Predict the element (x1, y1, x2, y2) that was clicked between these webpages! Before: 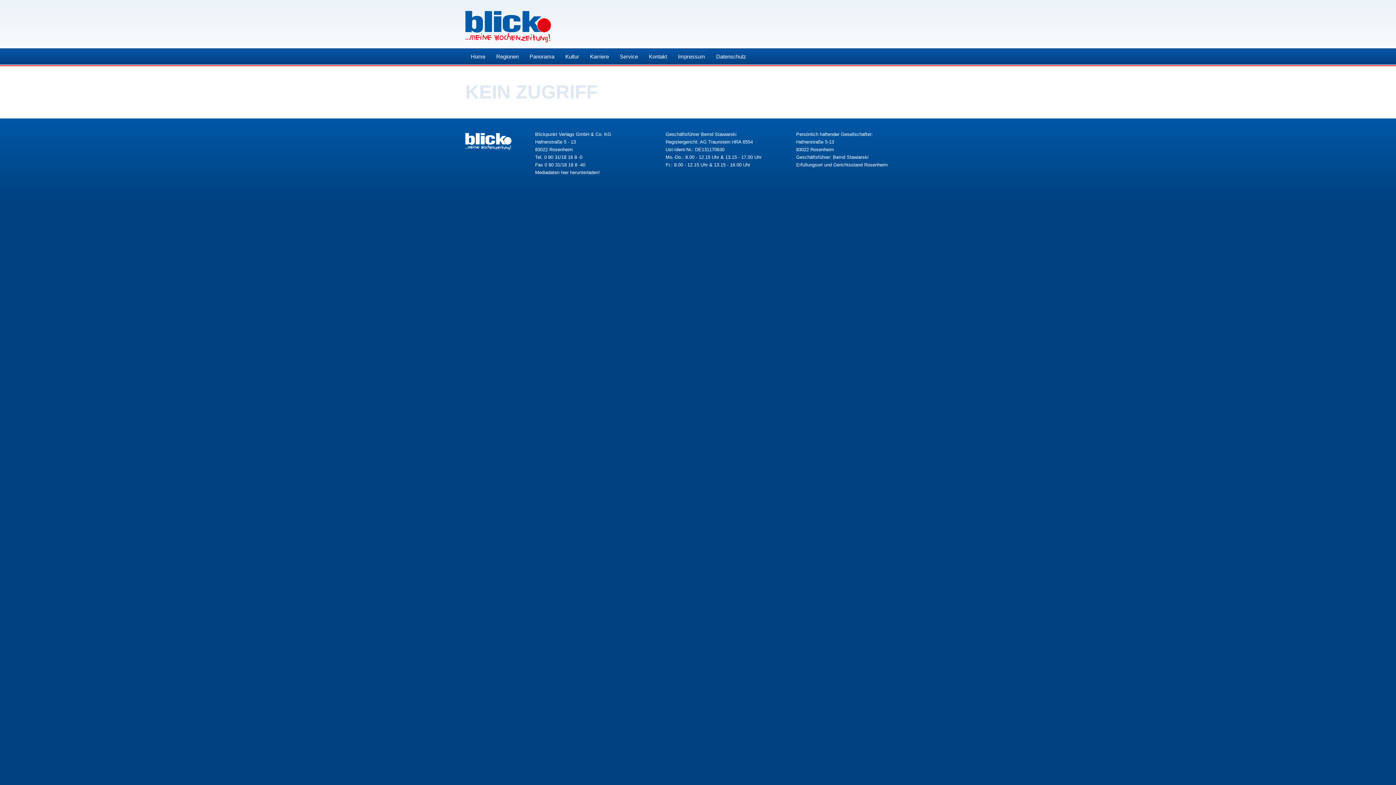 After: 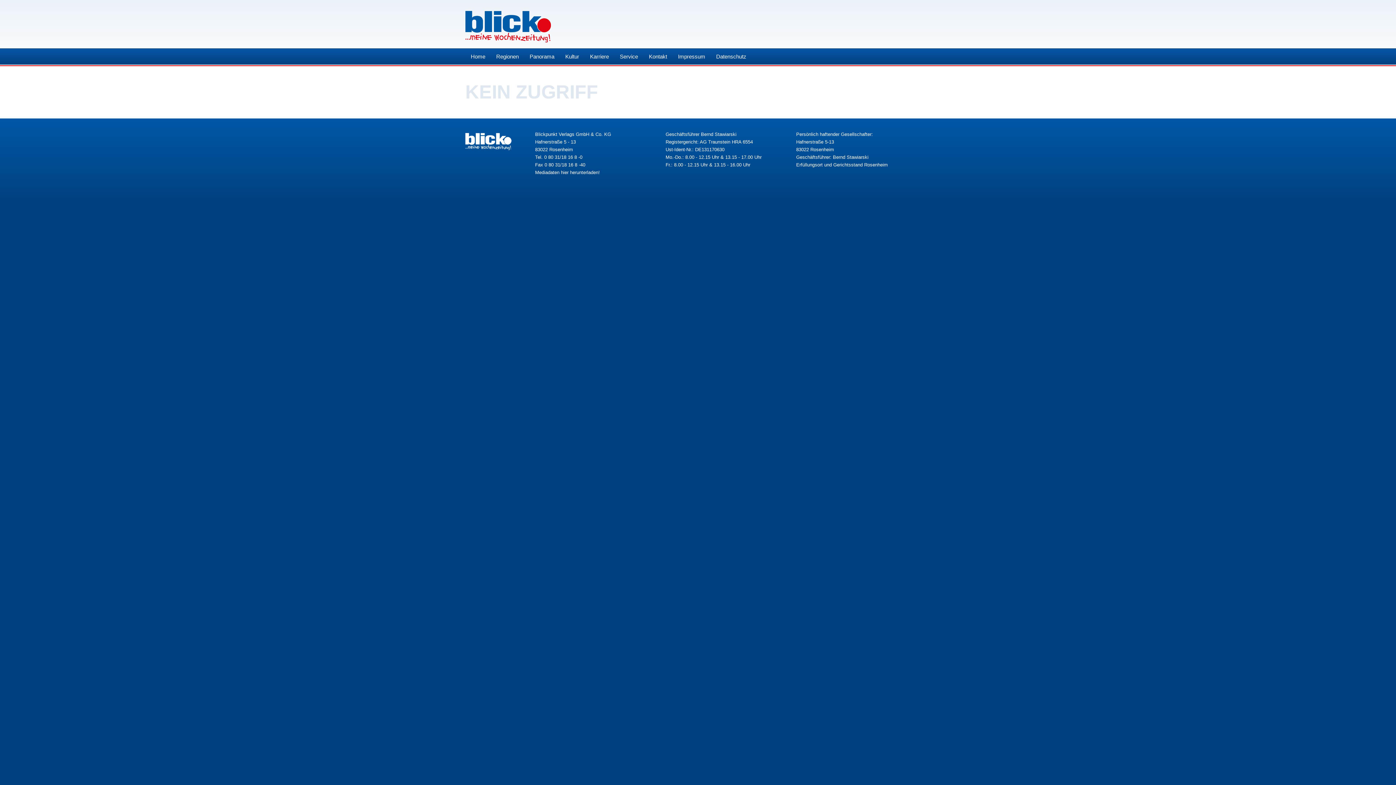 Action: bbox: (535, 169, 600, 175) label: Mediadaten hier herunterladen!